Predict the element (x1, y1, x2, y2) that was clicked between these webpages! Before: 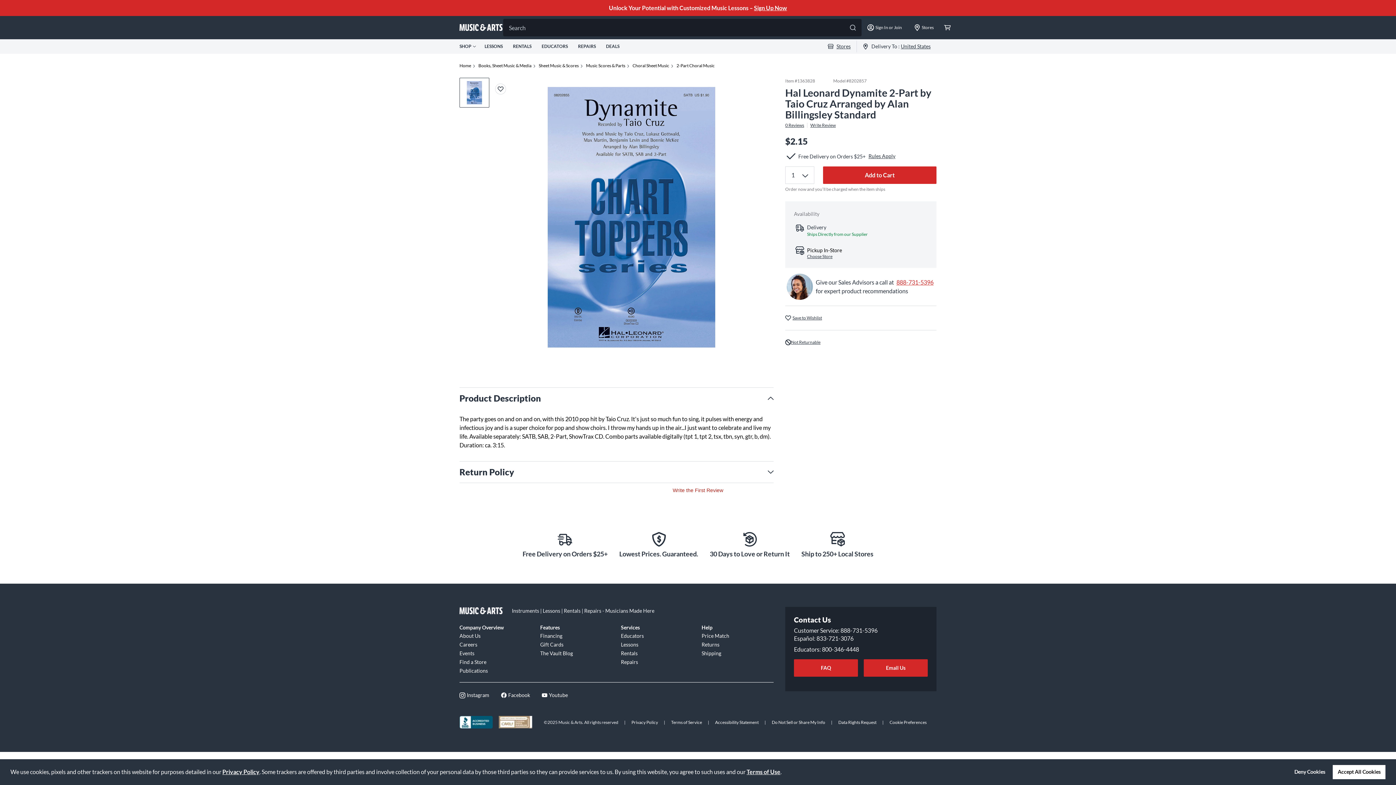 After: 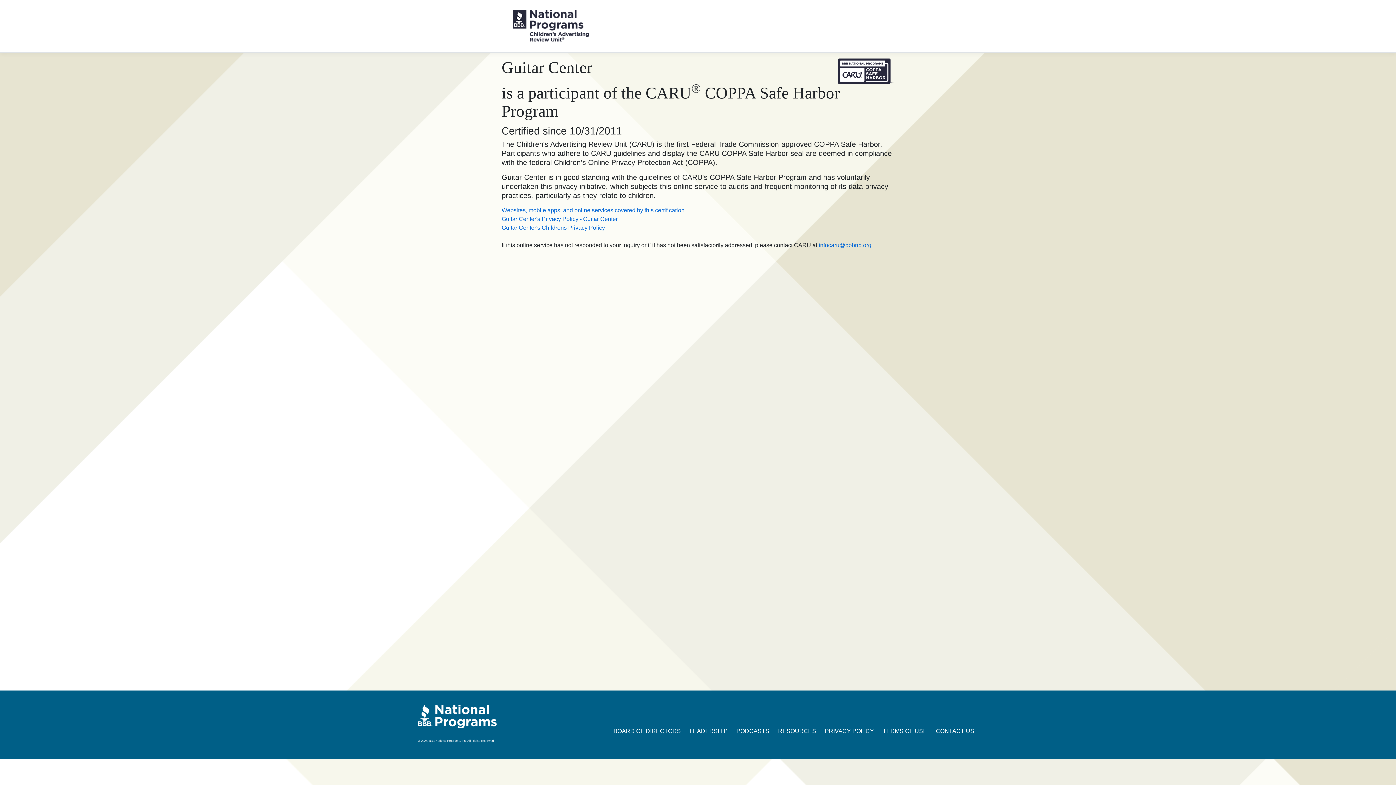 Action: bbox: (498, 716, 538, 729)